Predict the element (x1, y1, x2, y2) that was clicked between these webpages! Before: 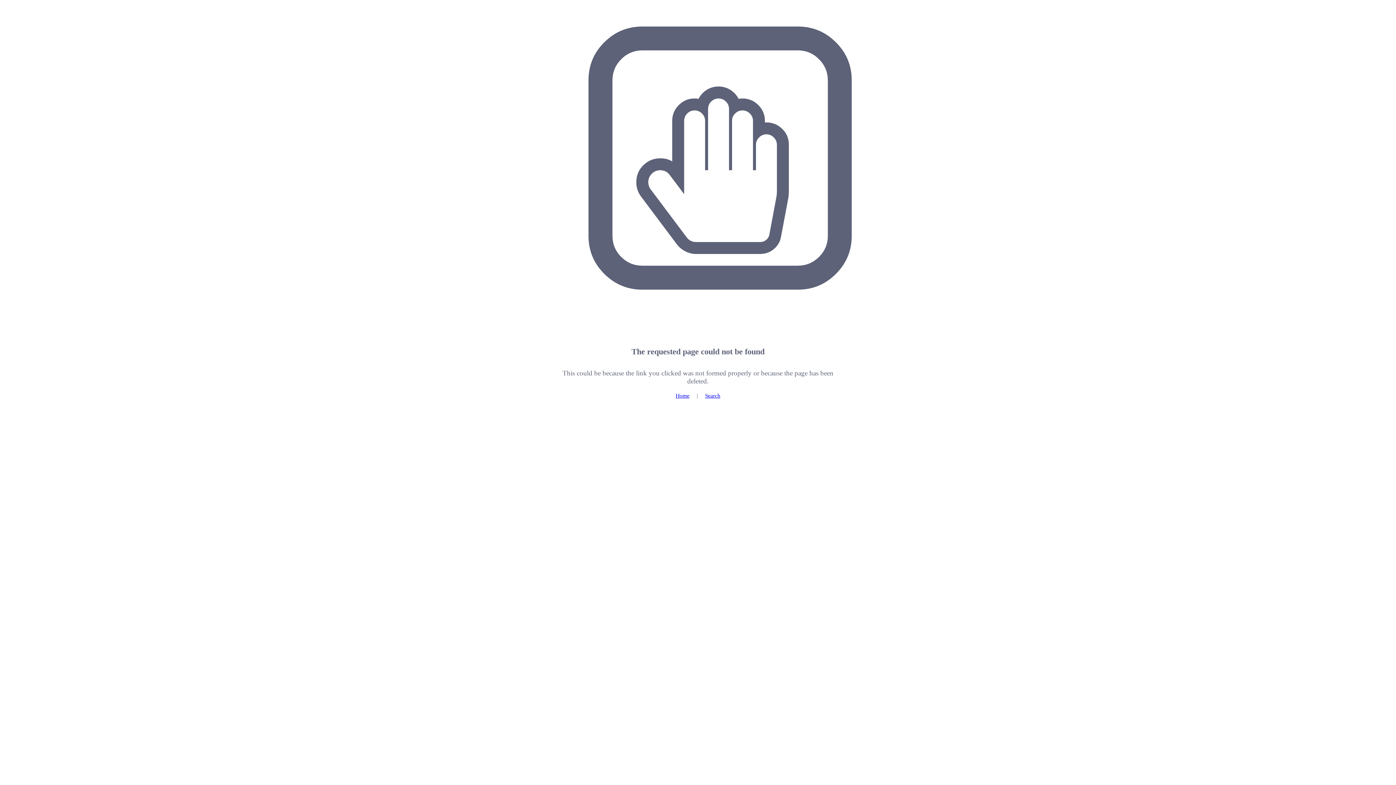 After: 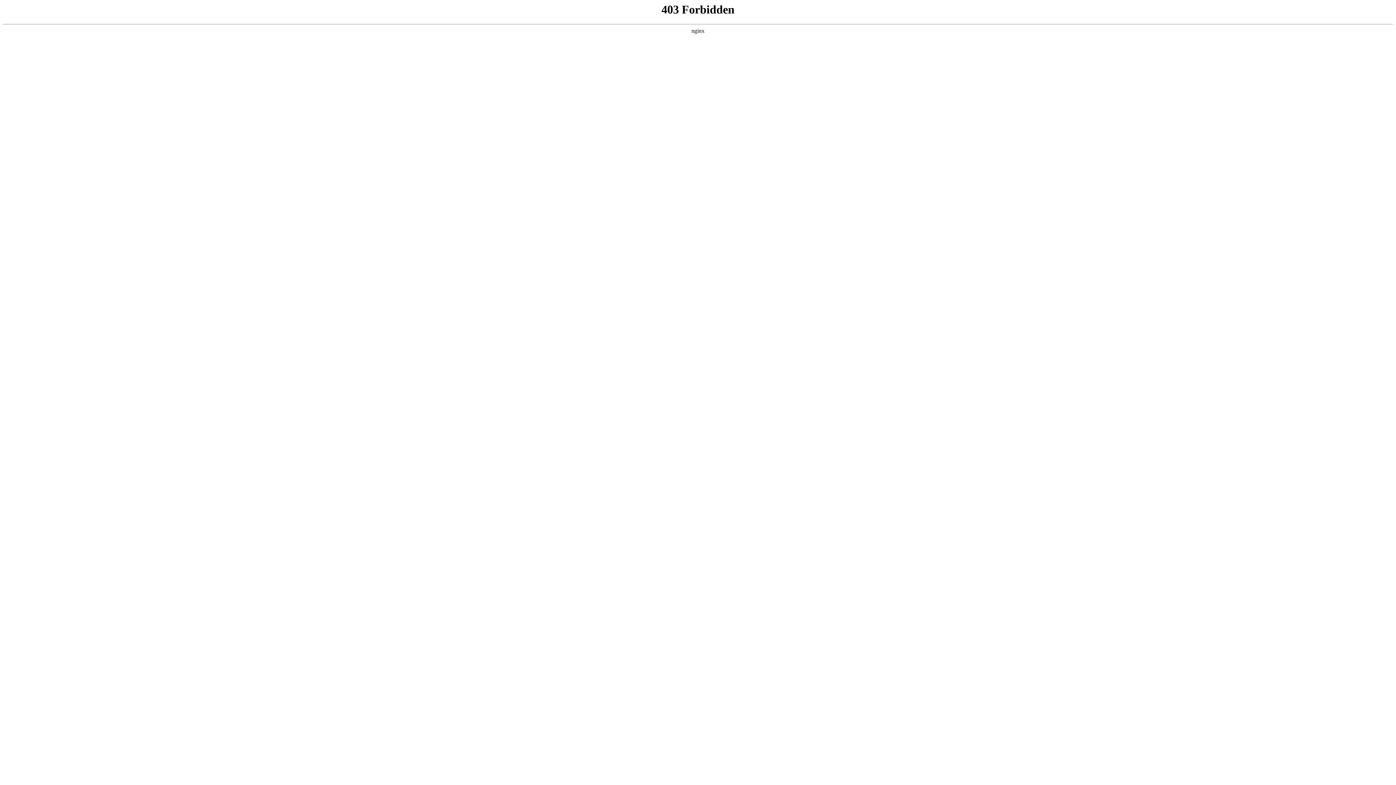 Action: bbox: (675, 392, 689, 398) label: Home